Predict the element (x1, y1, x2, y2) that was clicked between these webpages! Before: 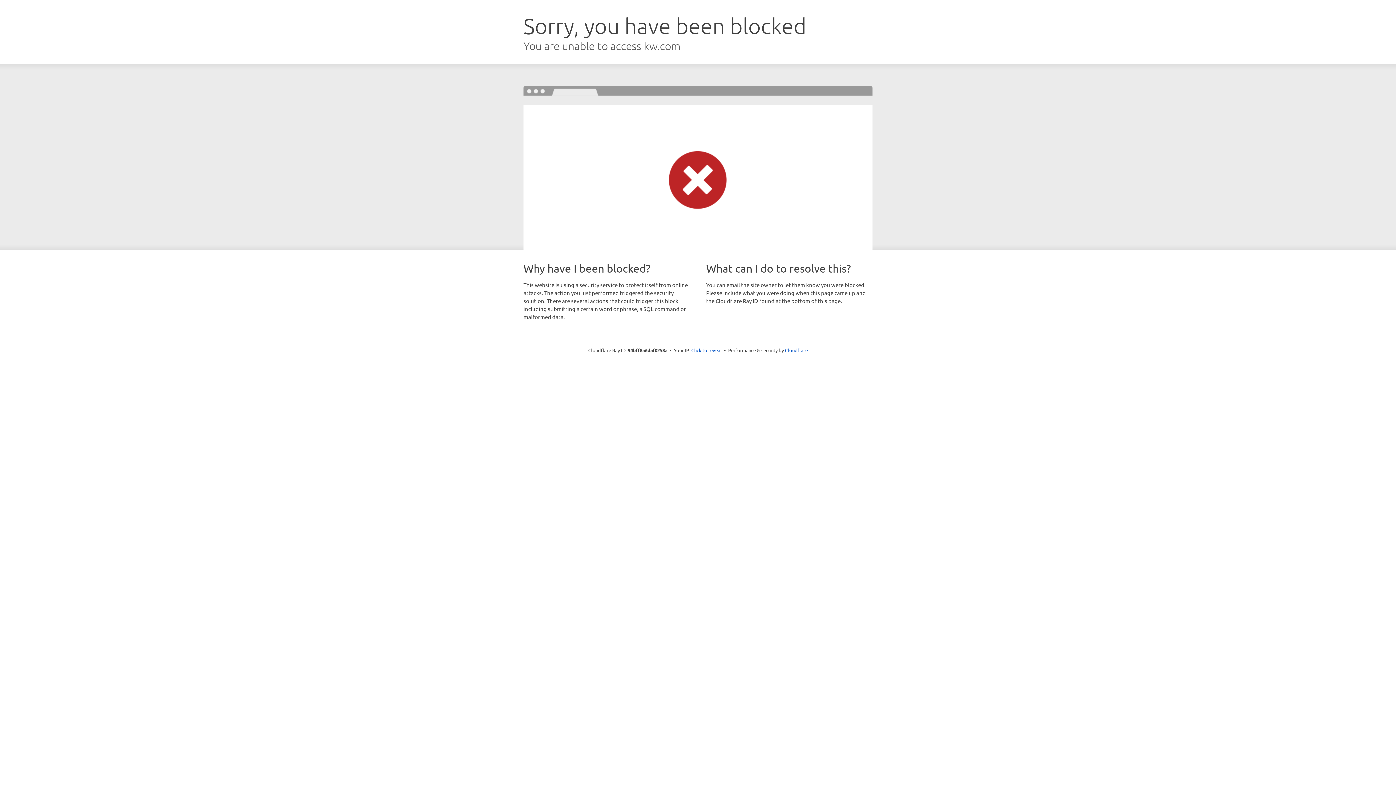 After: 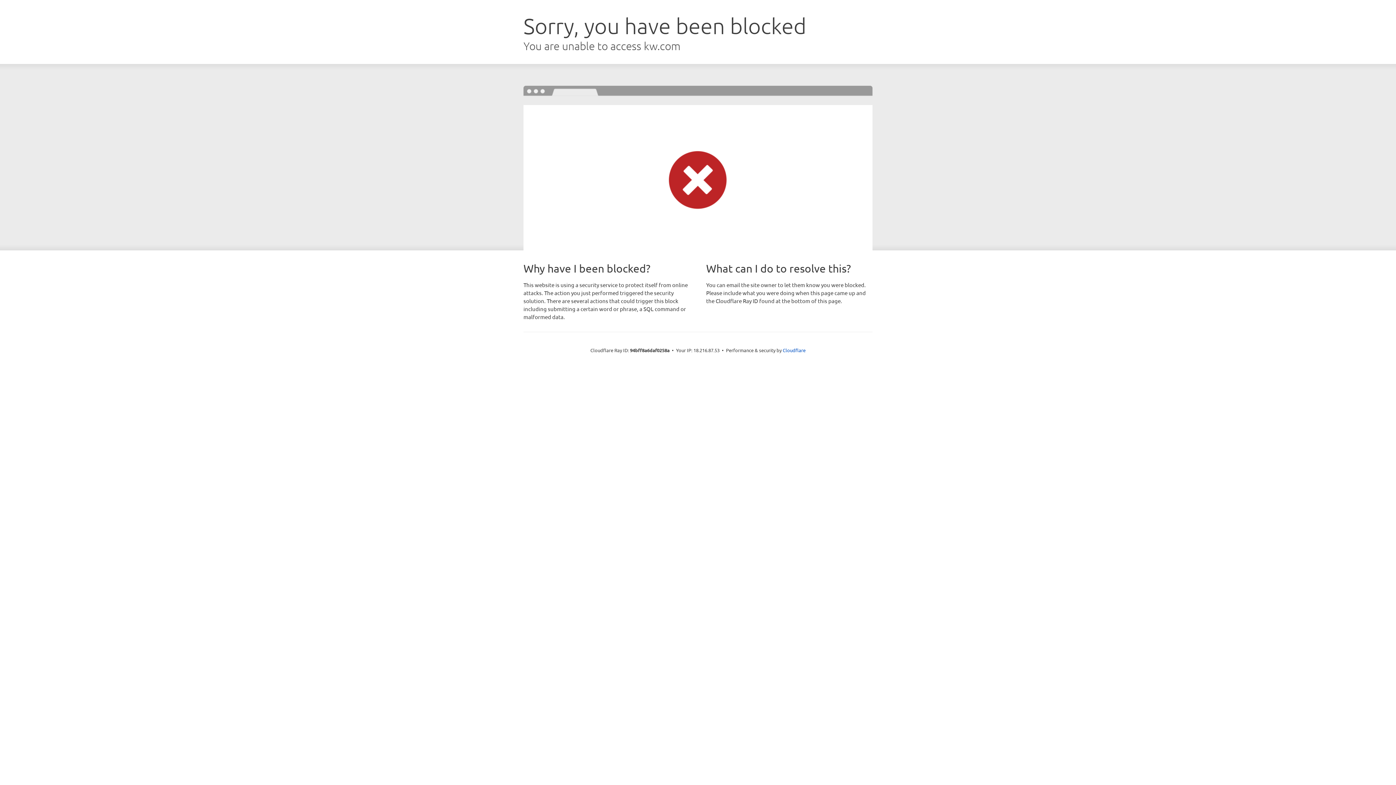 Action: label: Click to reveal bbox: (691, 346, 722, 353)